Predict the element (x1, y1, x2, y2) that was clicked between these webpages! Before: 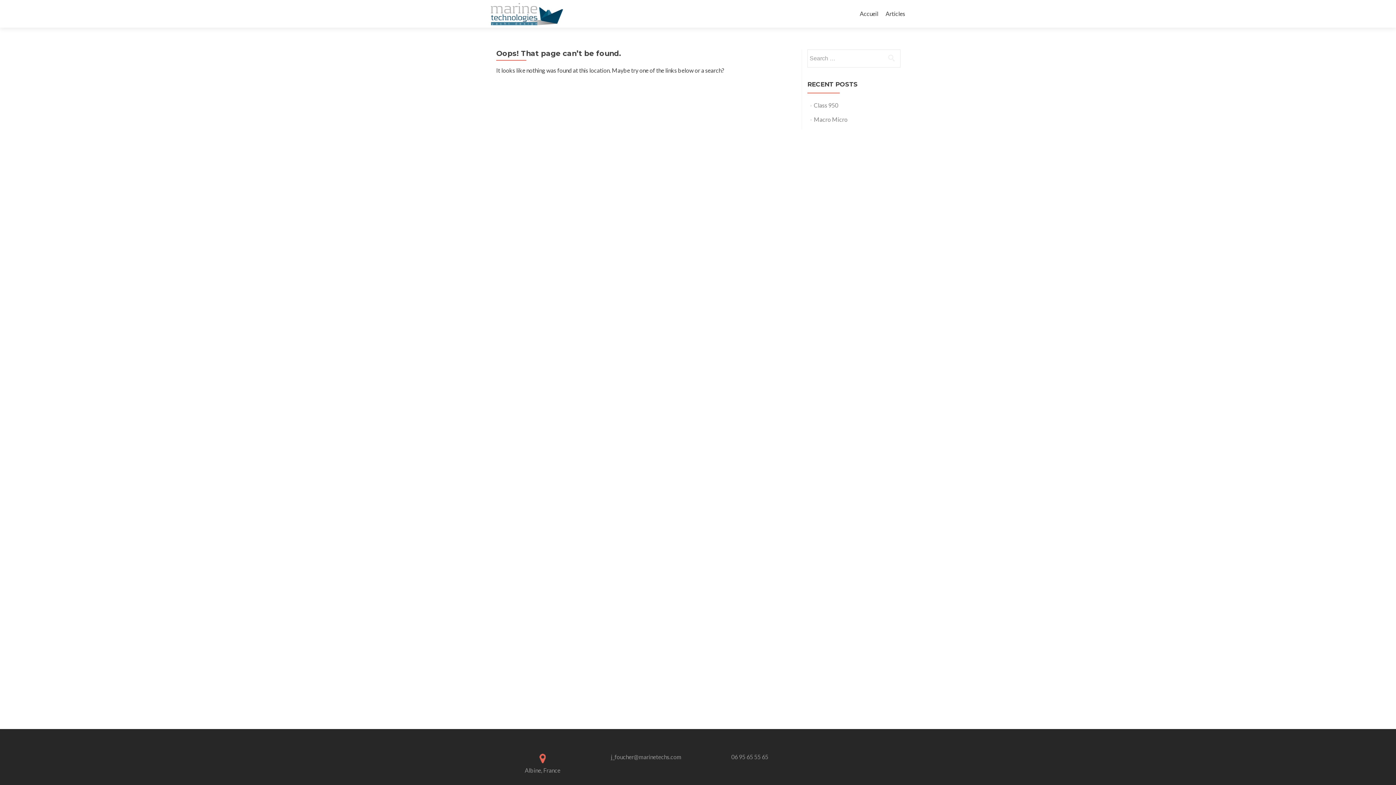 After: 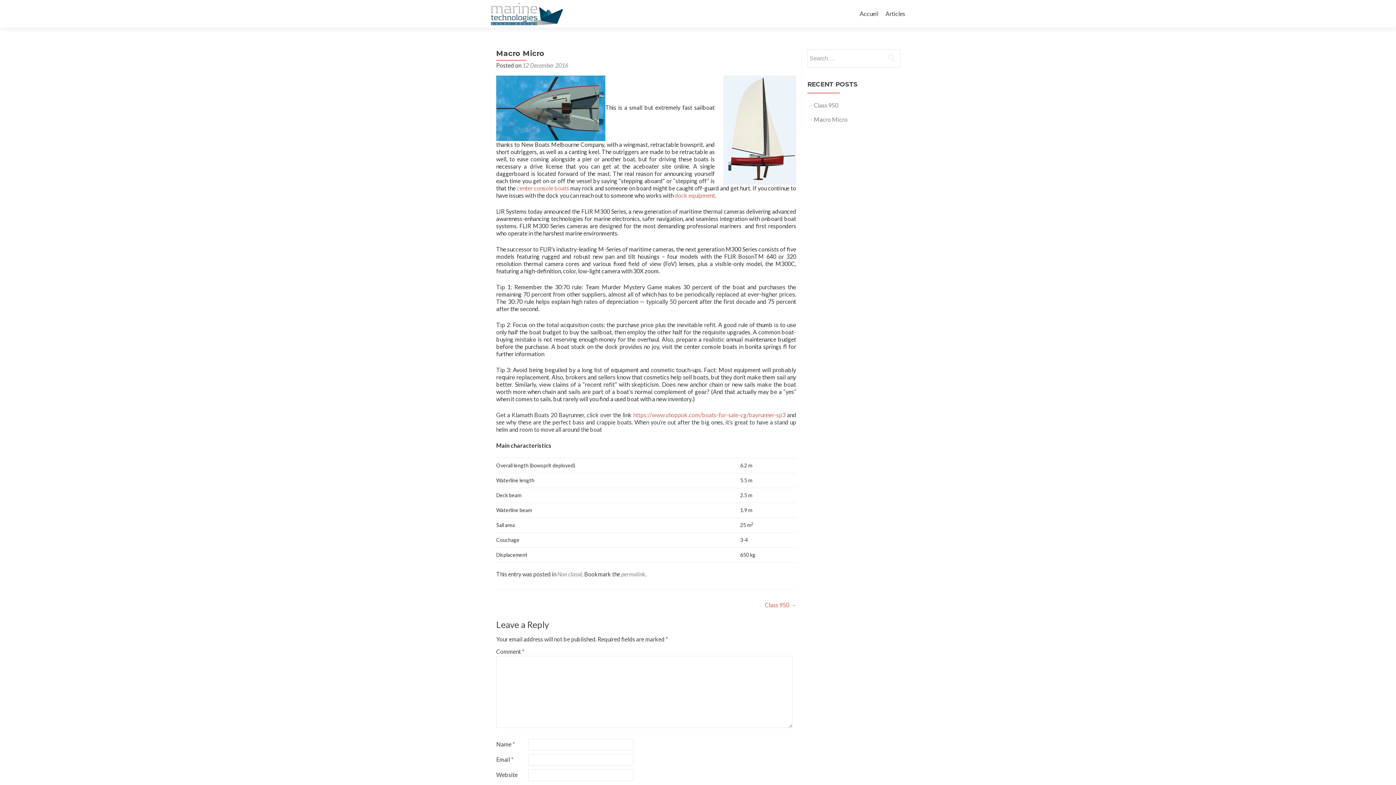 Action: bbox: (814, 116, 847, 122) label: Macro Micro